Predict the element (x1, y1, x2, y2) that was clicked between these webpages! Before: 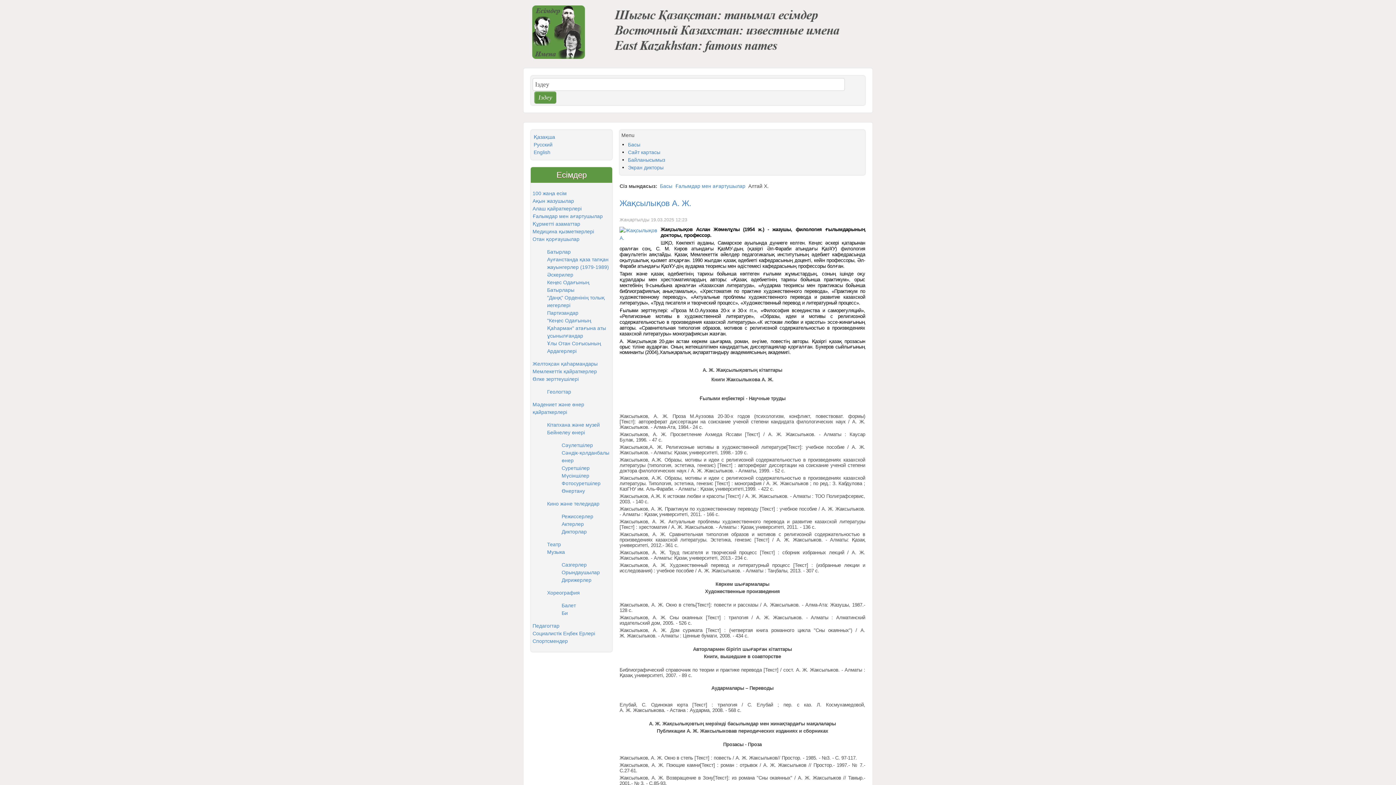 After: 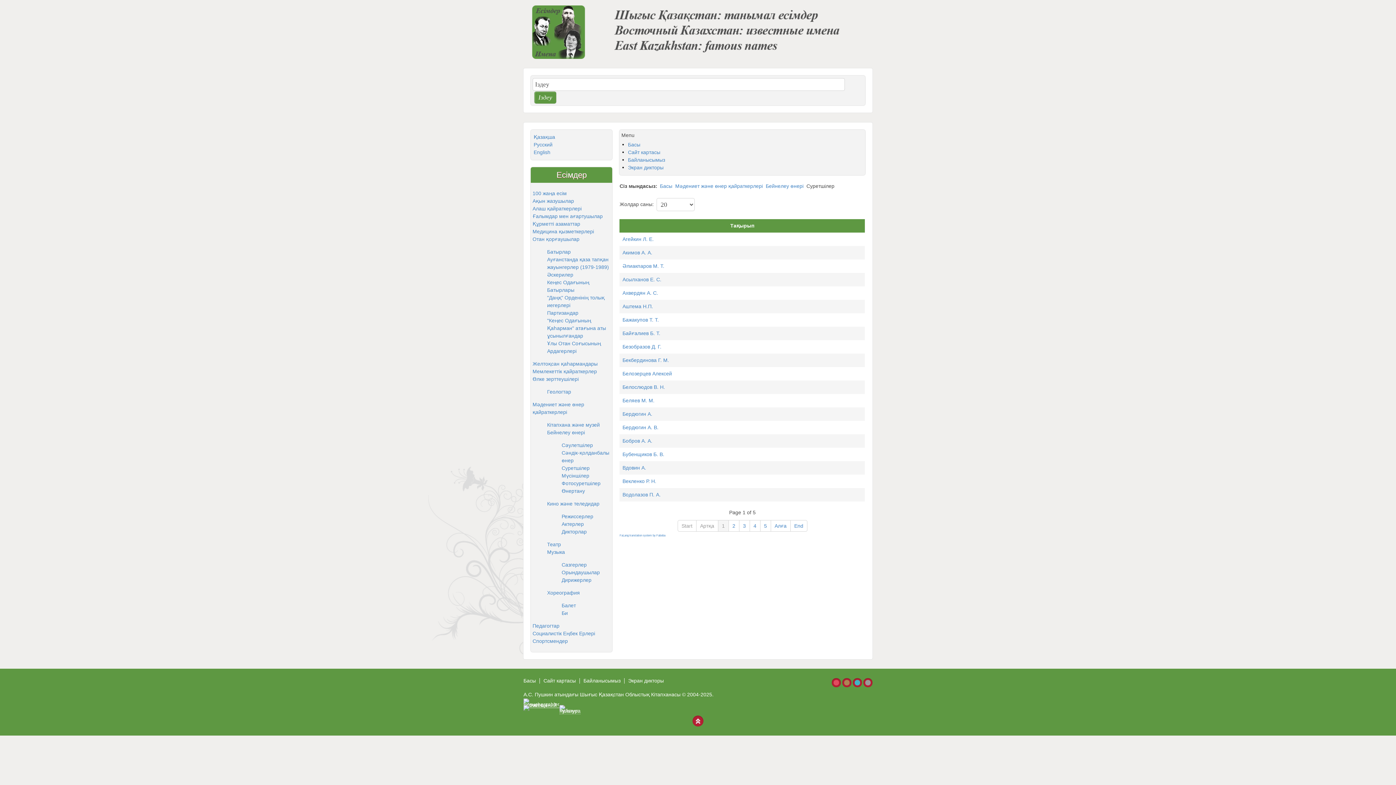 Action: label: Суретшілер bbox: (561, 465, 589, 471)